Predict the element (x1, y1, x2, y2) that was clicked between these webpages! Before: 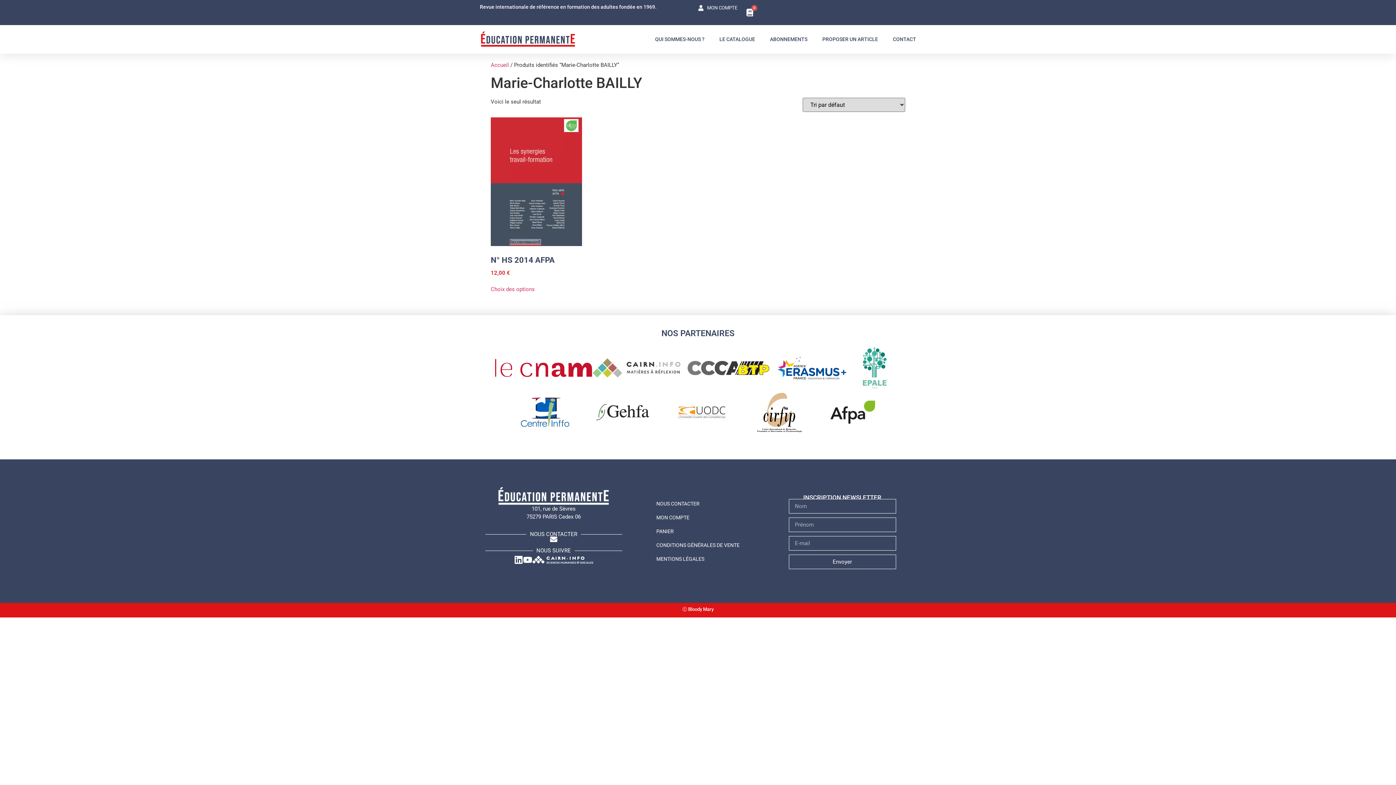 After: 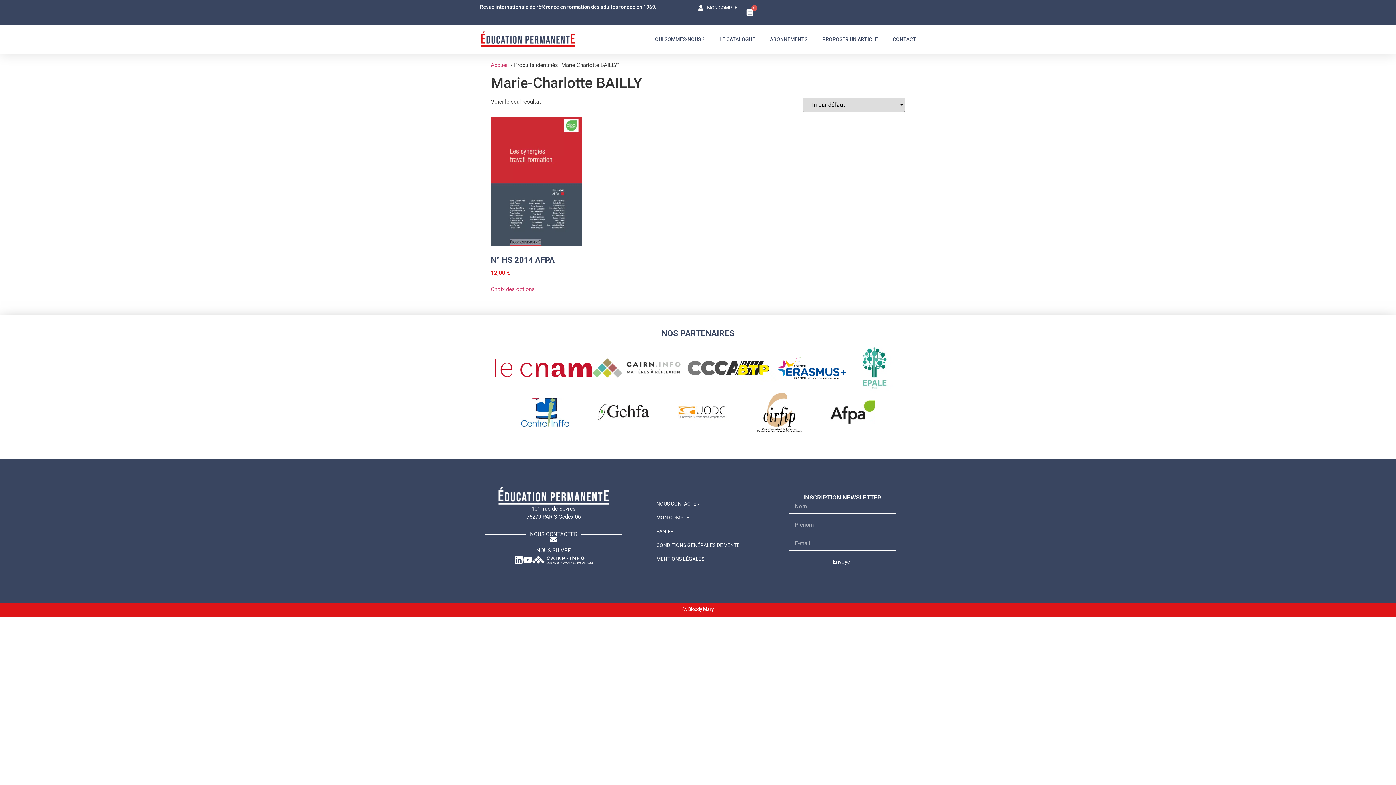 Action: bbox: (514, 555, 523, 564)